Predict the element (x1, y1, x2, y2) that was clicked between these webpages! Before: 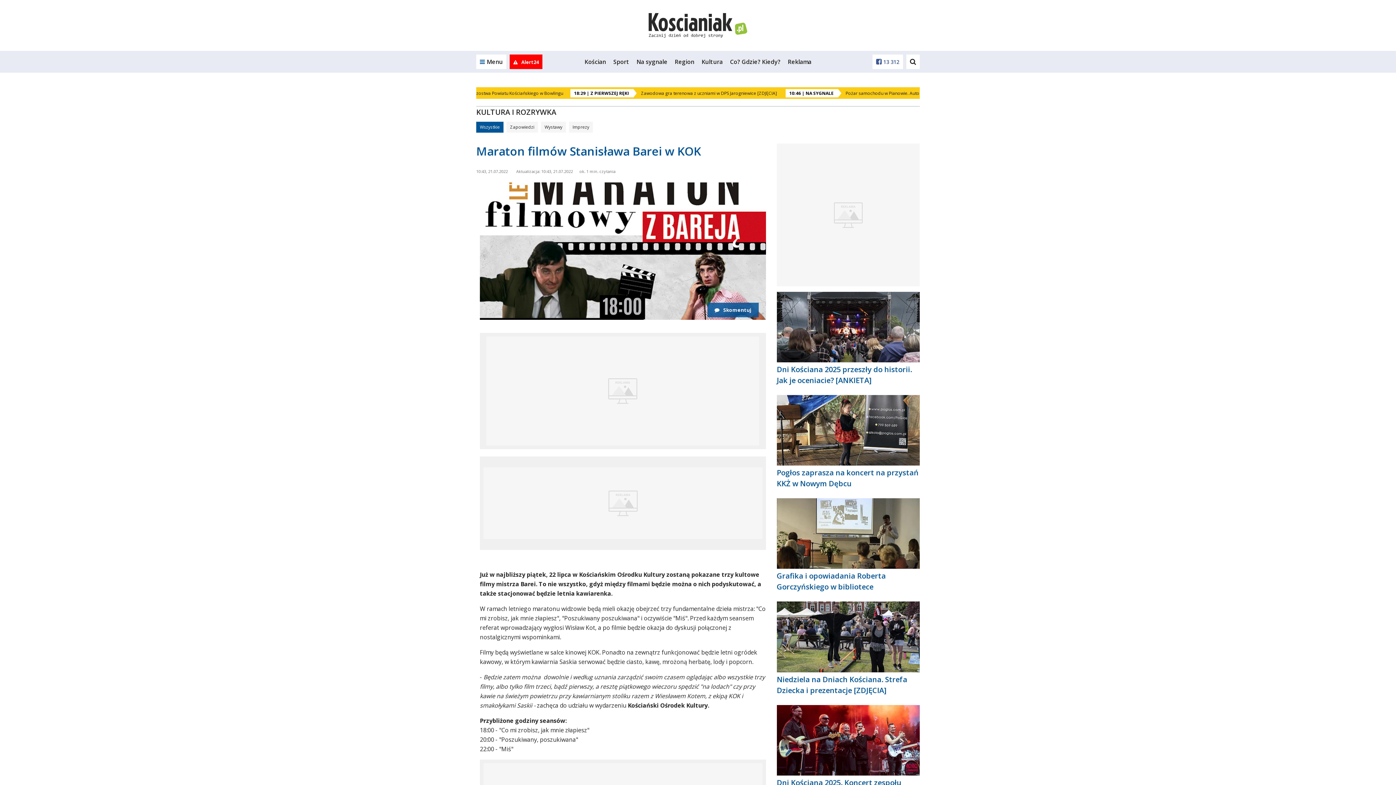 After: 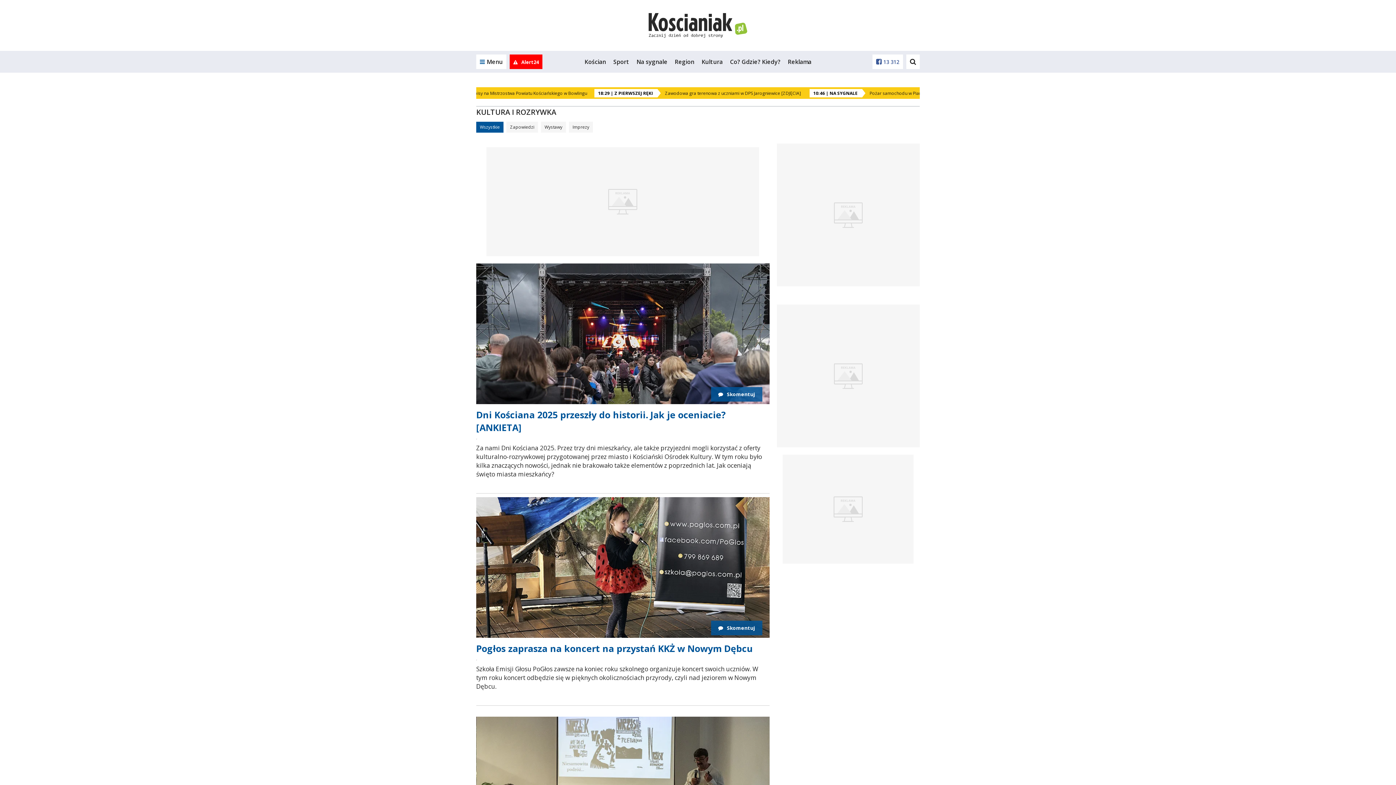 Action: bbox: (476, 121, 503, 132) label: Wszystkie